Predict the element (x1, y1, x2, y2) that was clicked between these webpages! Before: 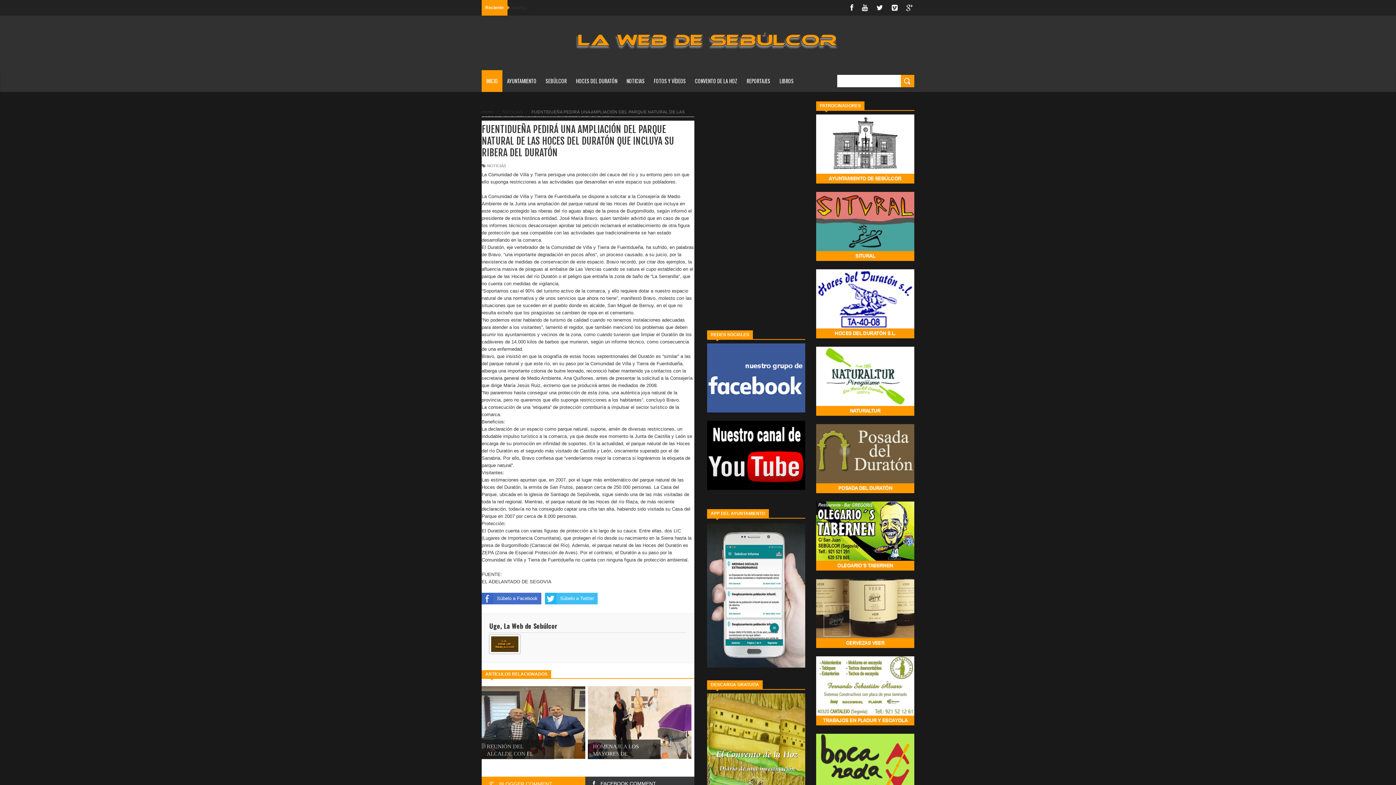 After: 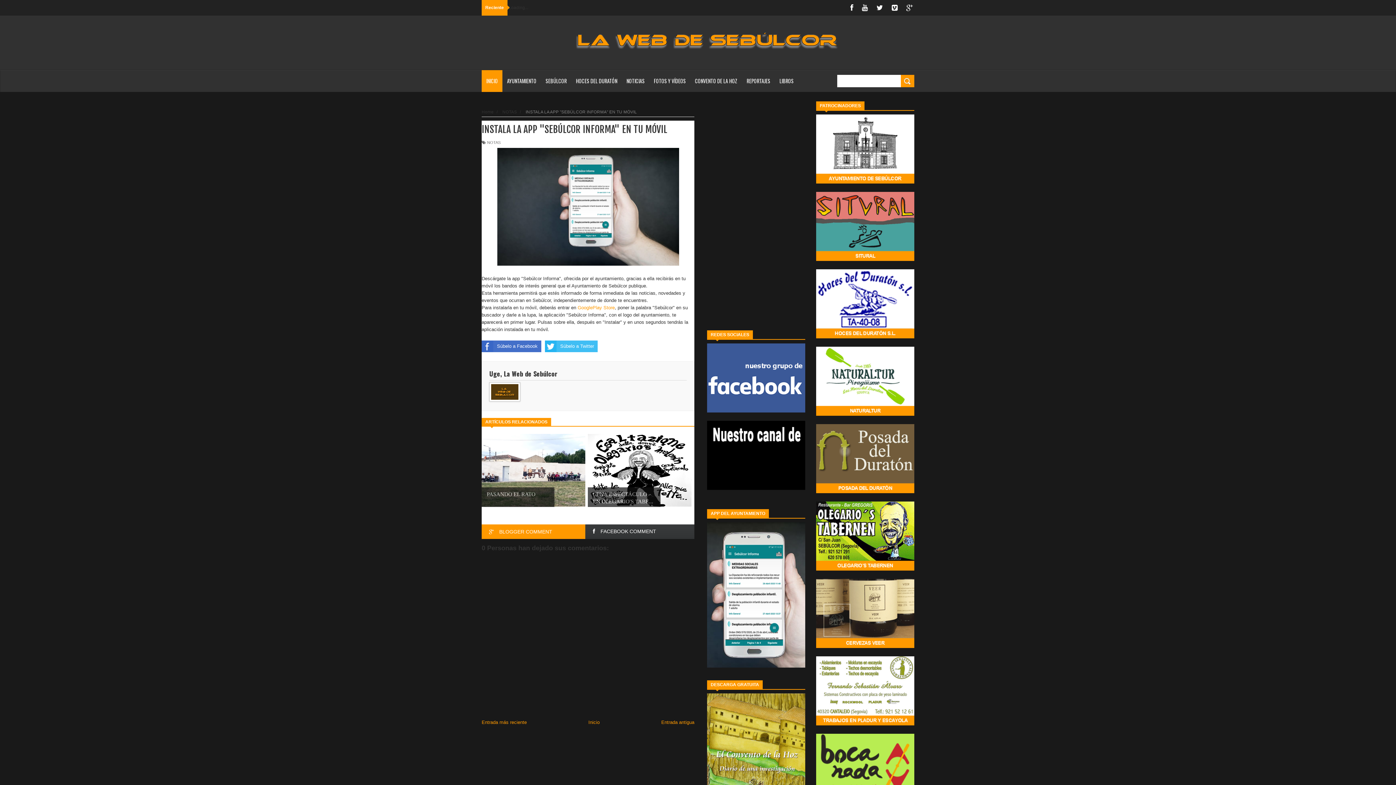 Action: bbox: (707, 663, 805, 669)